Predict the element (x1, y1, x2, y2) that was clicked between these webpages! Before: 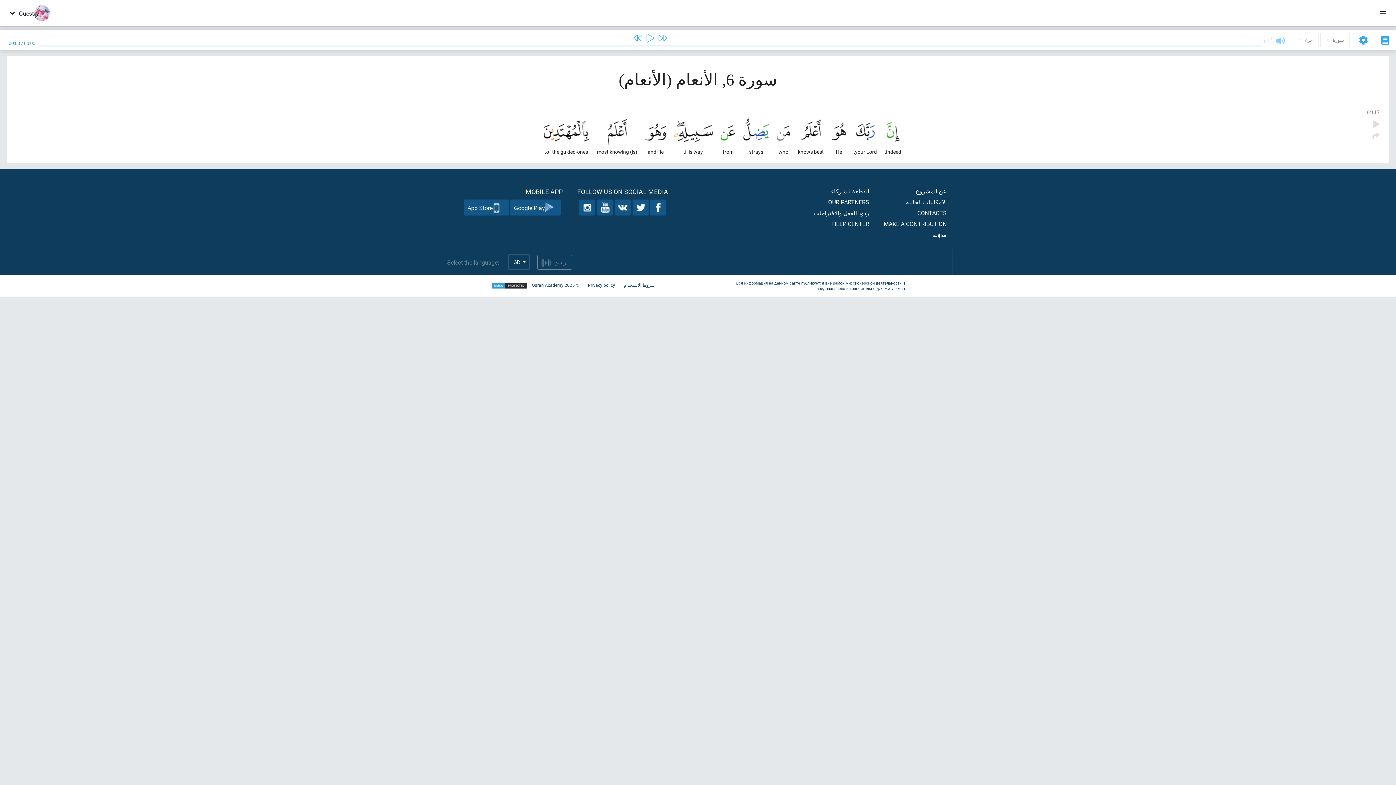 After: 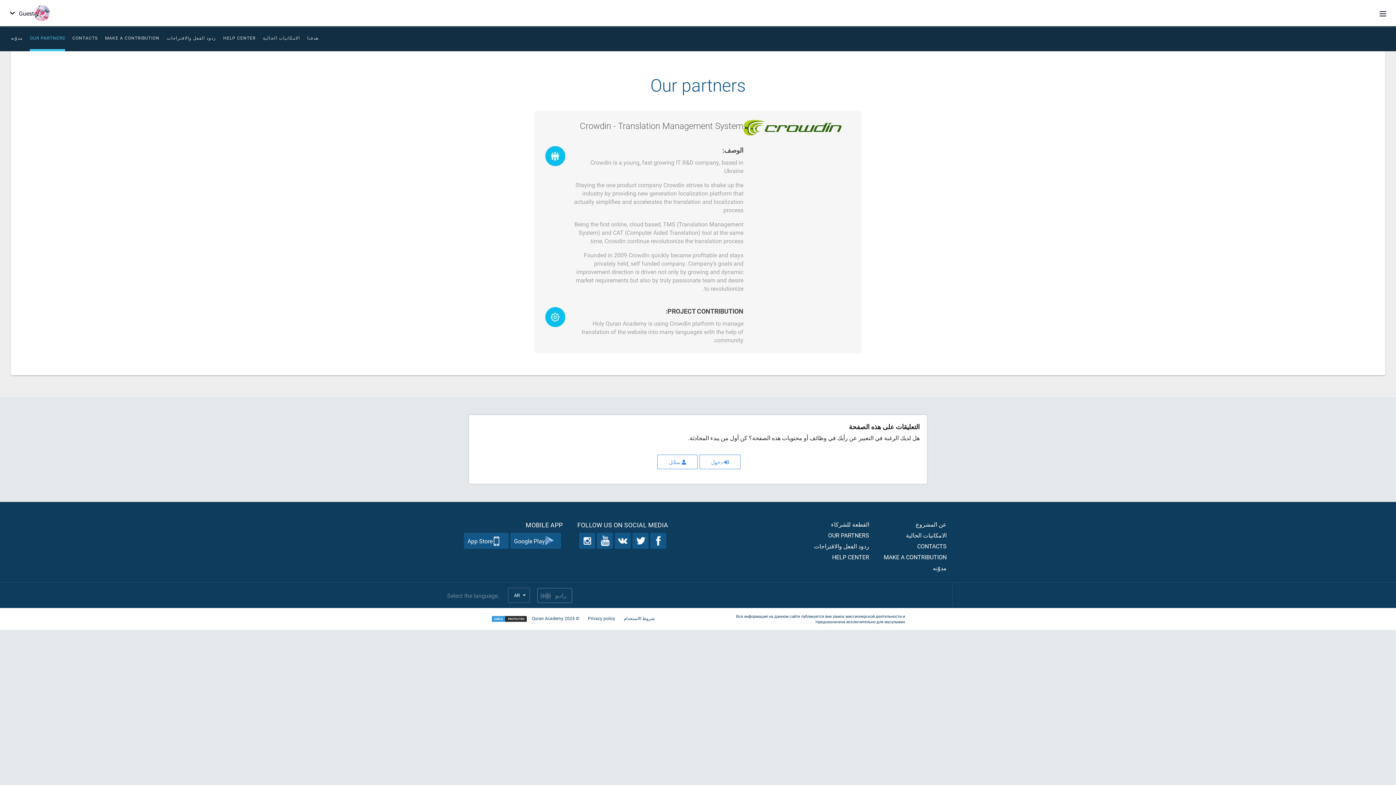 Action: bbox: (828, 198, 869, 205) label: OUR PARTNERS